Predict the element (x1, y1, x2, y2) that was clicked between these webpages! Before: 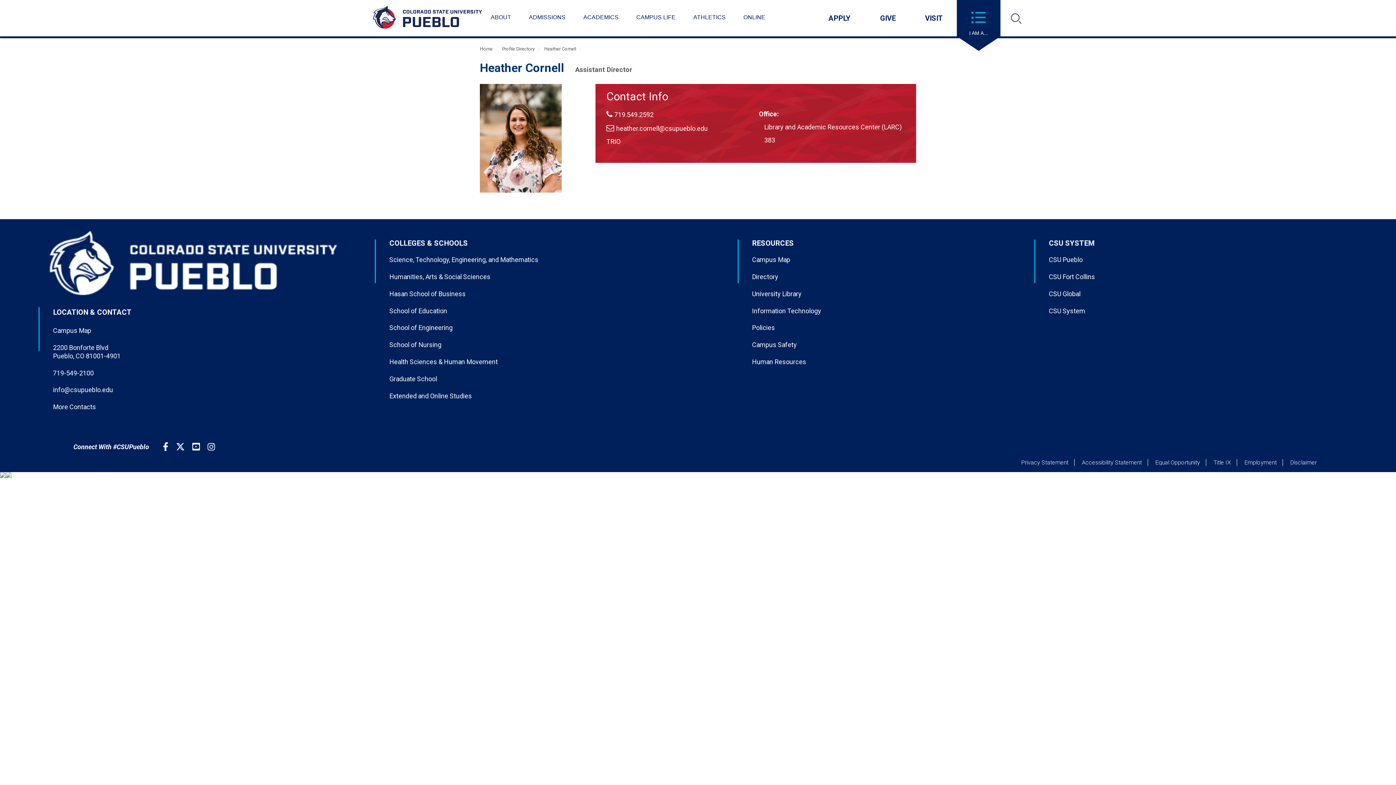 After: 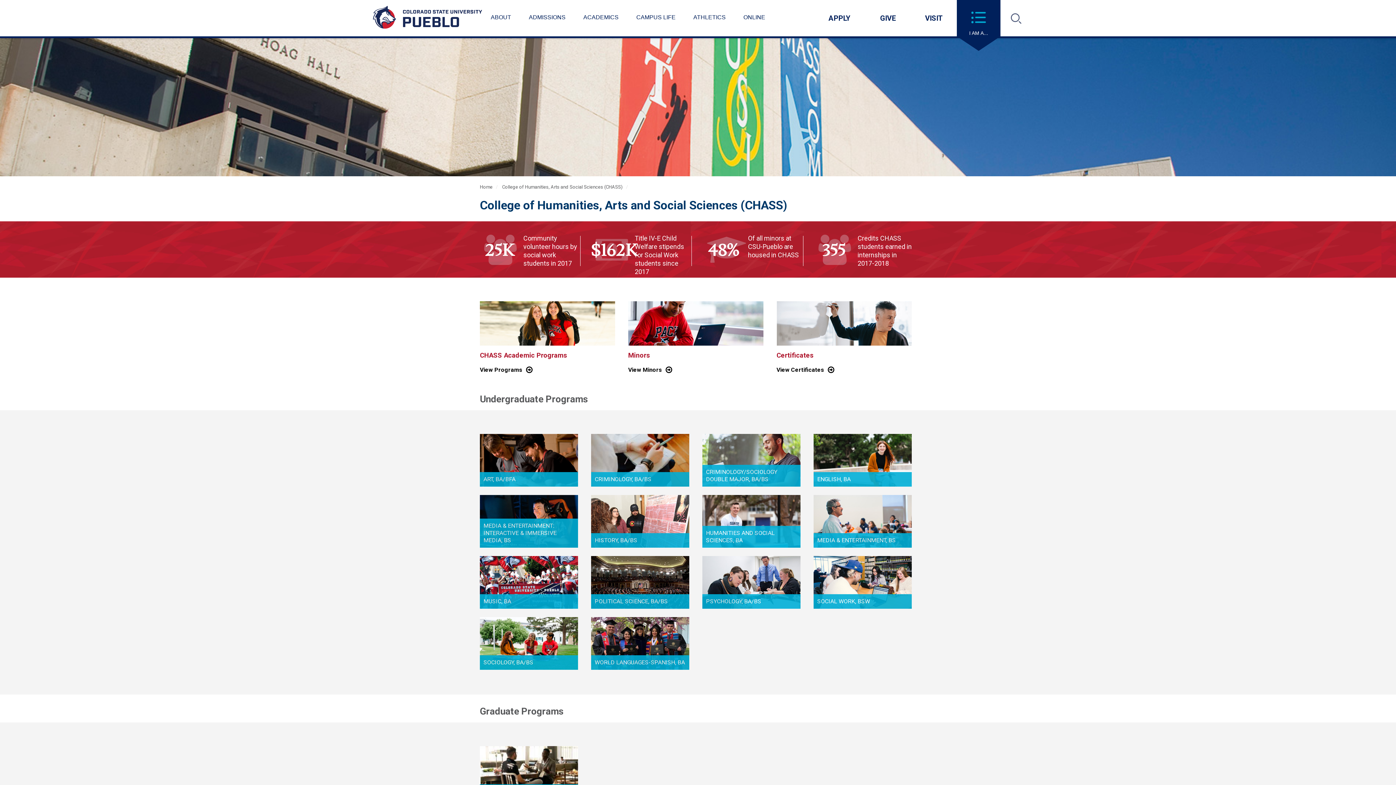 Action: bbox: (389, 273, 490, 280) label: Humanities, Arts & Social Sciences